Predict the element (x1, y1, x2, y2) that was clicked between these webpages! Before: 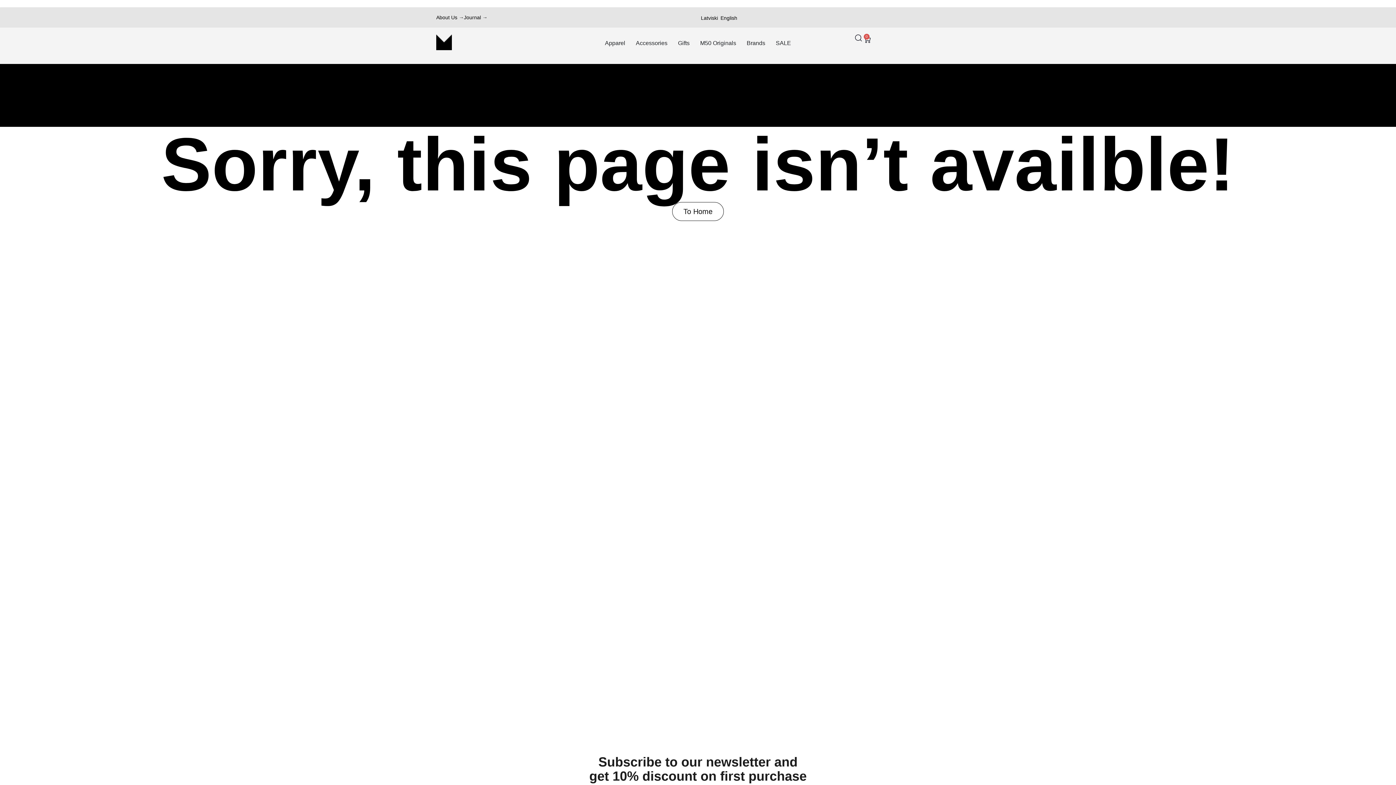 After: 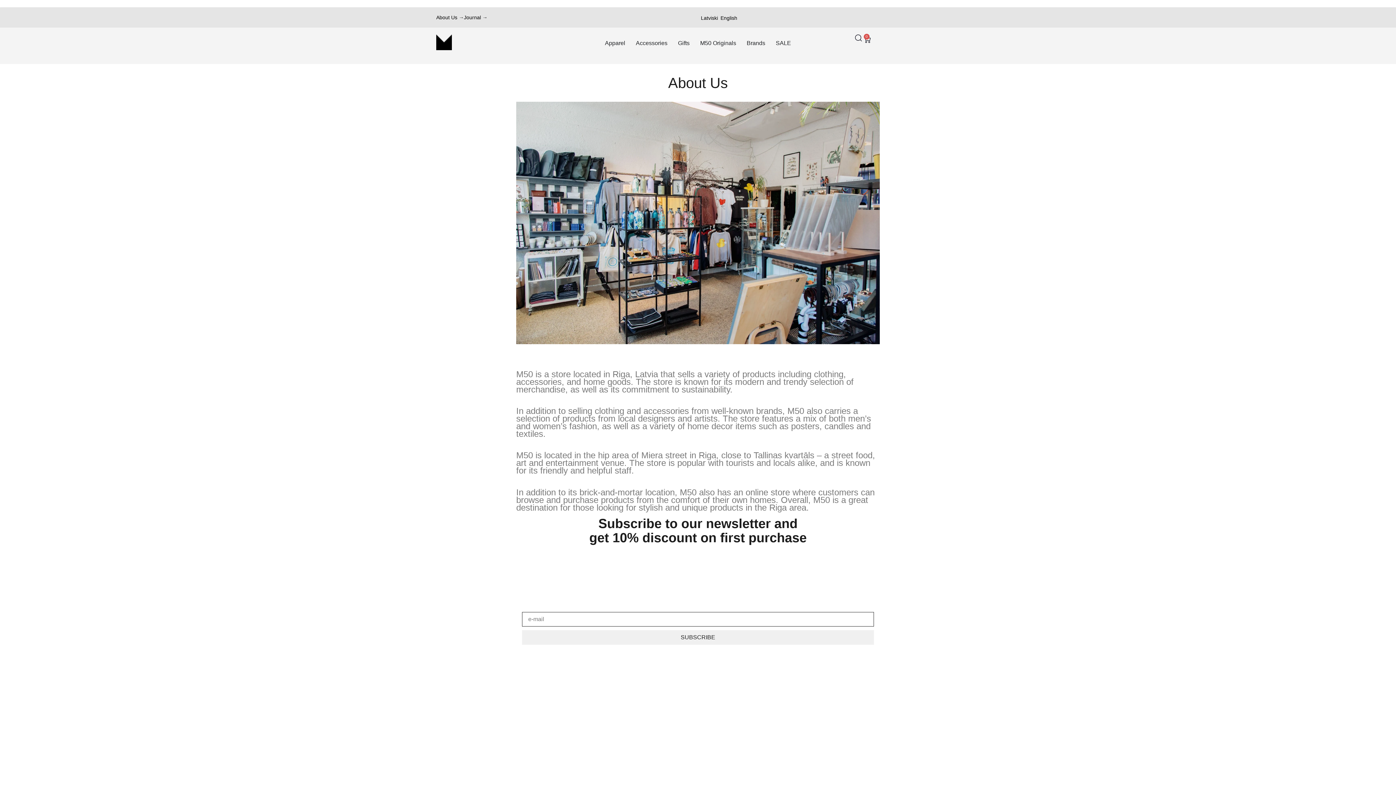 Action: bbox: (436, 14, 464, 20) label: About Us →